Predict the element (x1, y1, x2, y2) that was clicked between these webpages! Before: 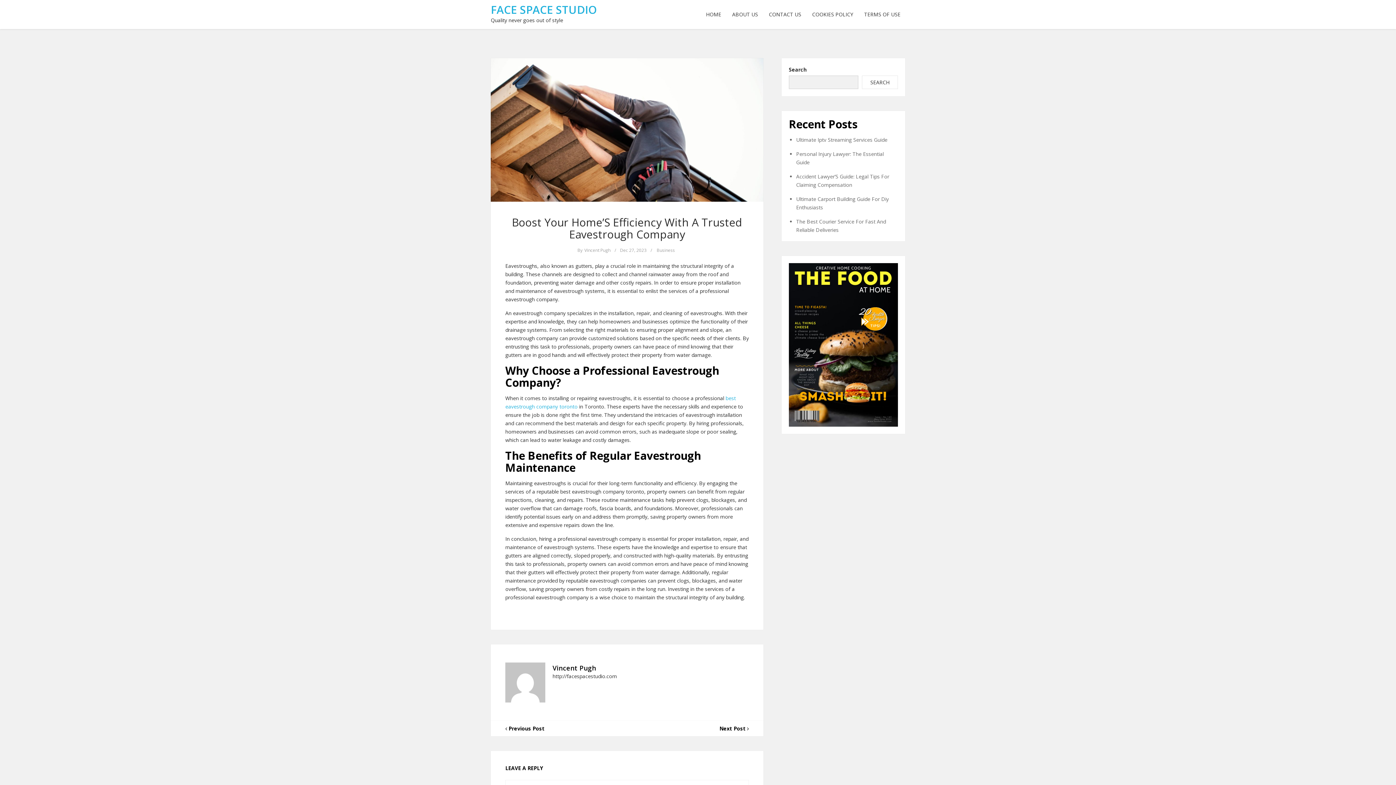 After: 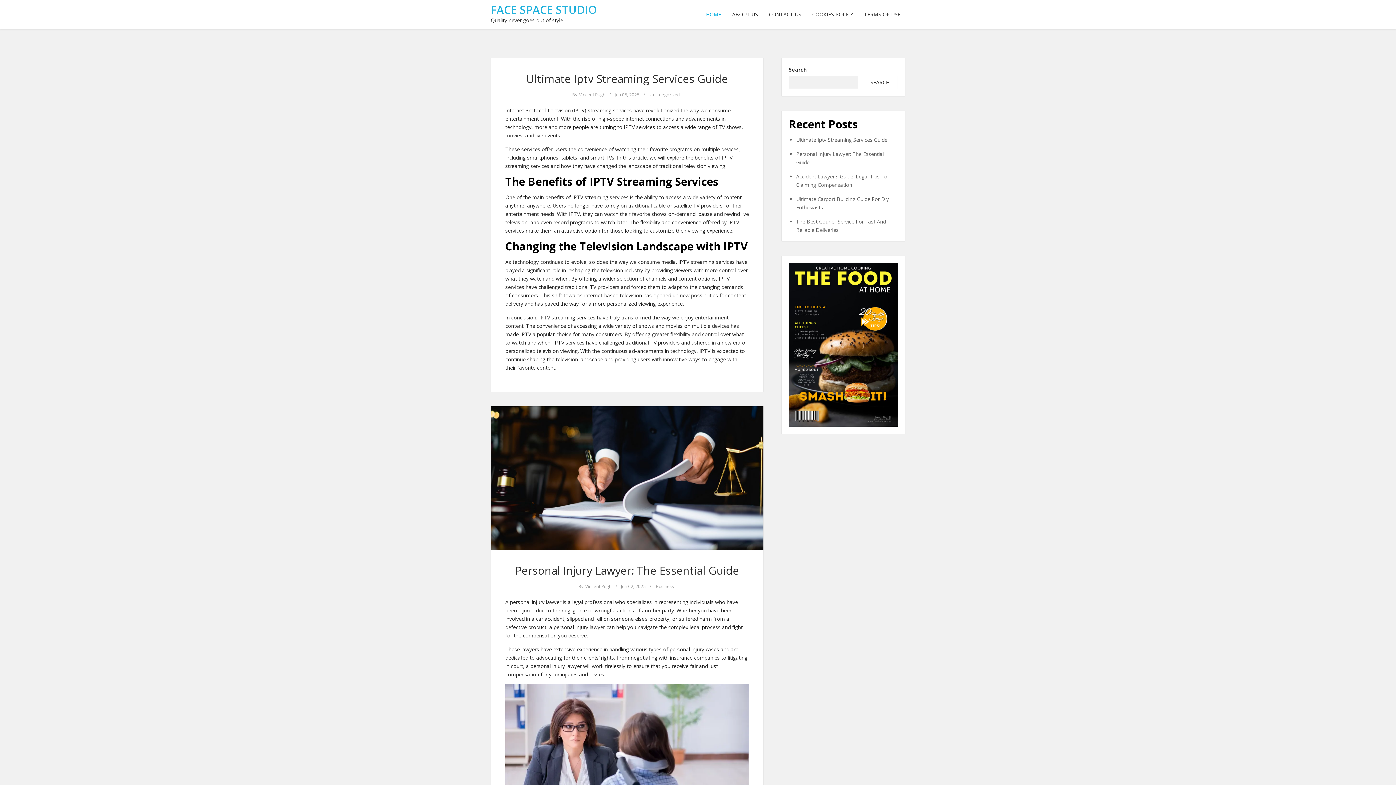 Action: bbox: (490, 2, 597, 17) label: FACE SPACE STUDIO